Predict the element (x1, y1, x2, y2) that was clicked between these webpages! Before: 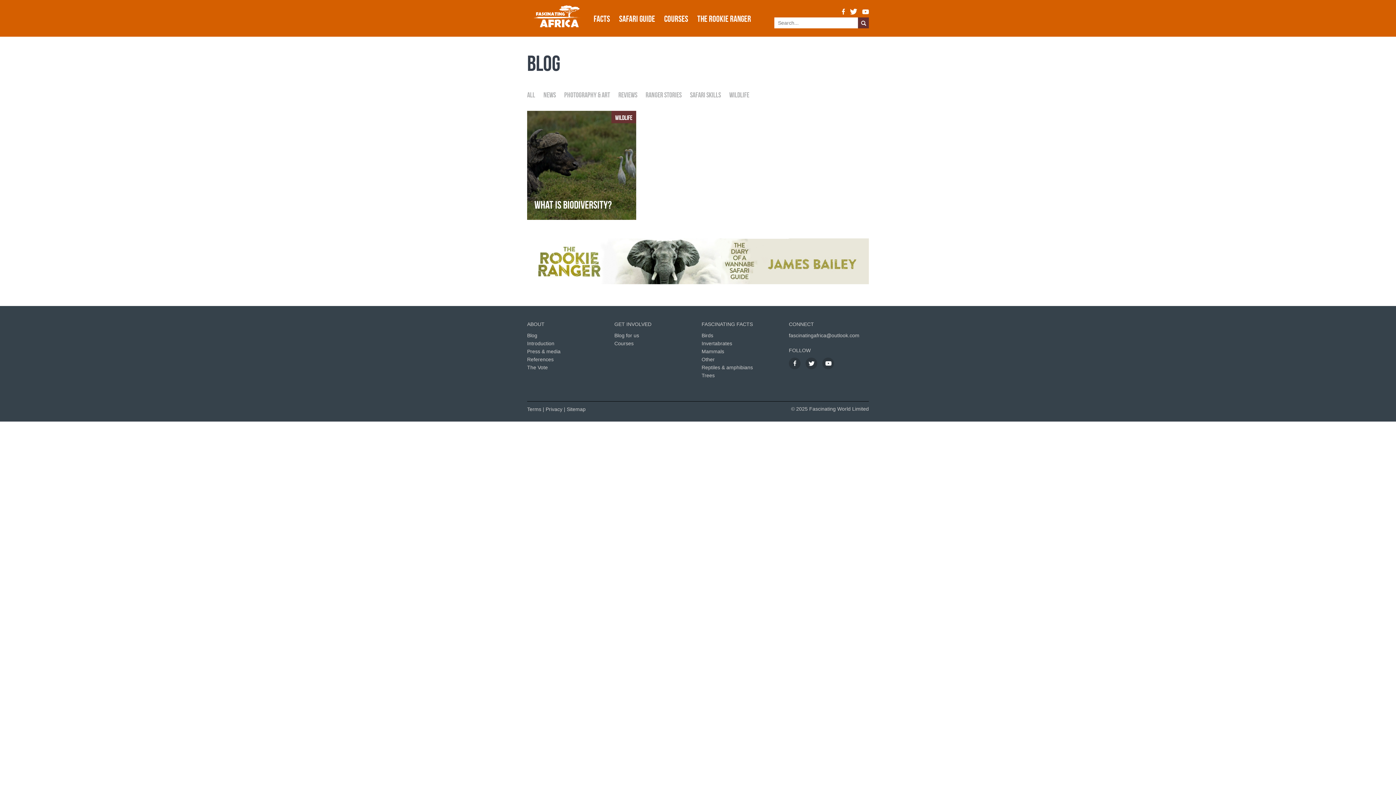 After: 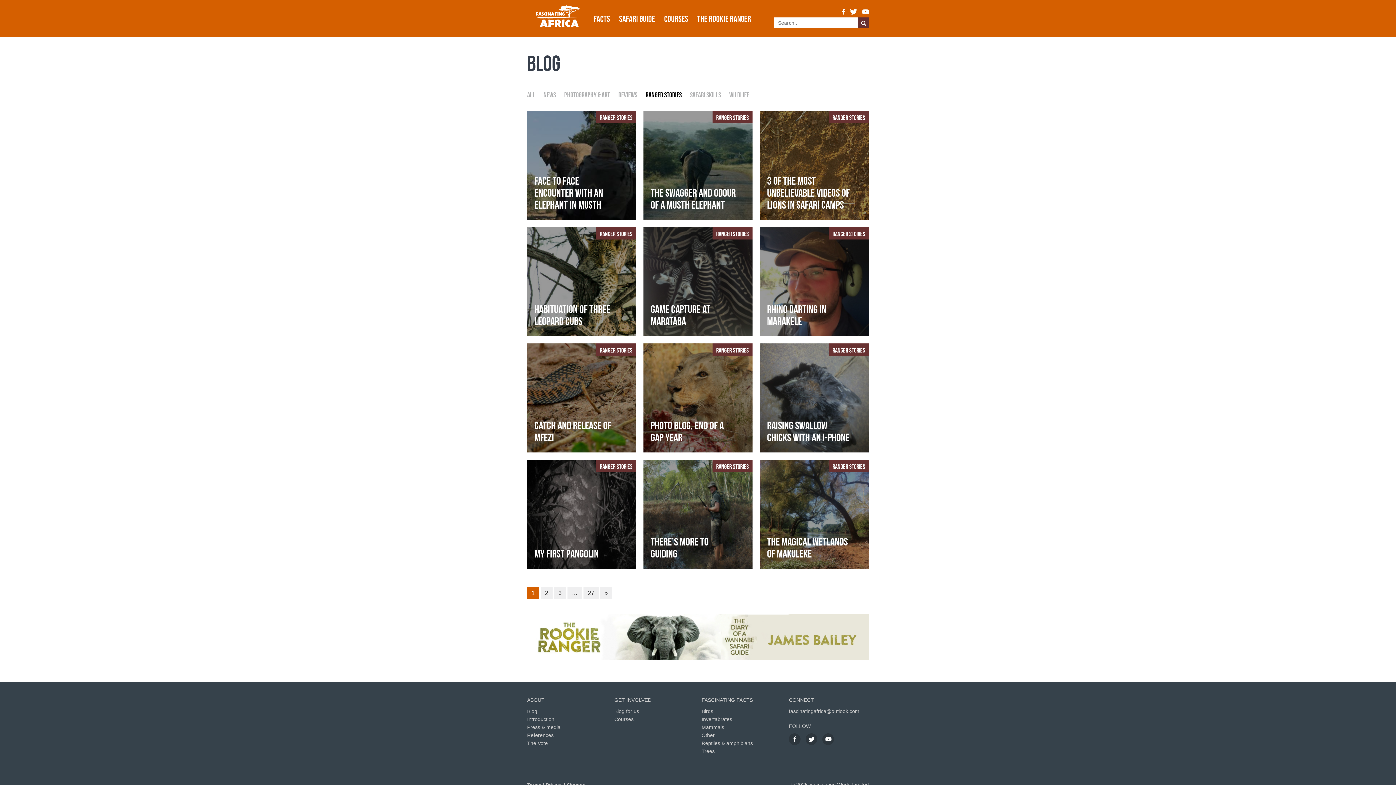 Action: bbox: (645, 91, 681, 99) label: Ranger Stories